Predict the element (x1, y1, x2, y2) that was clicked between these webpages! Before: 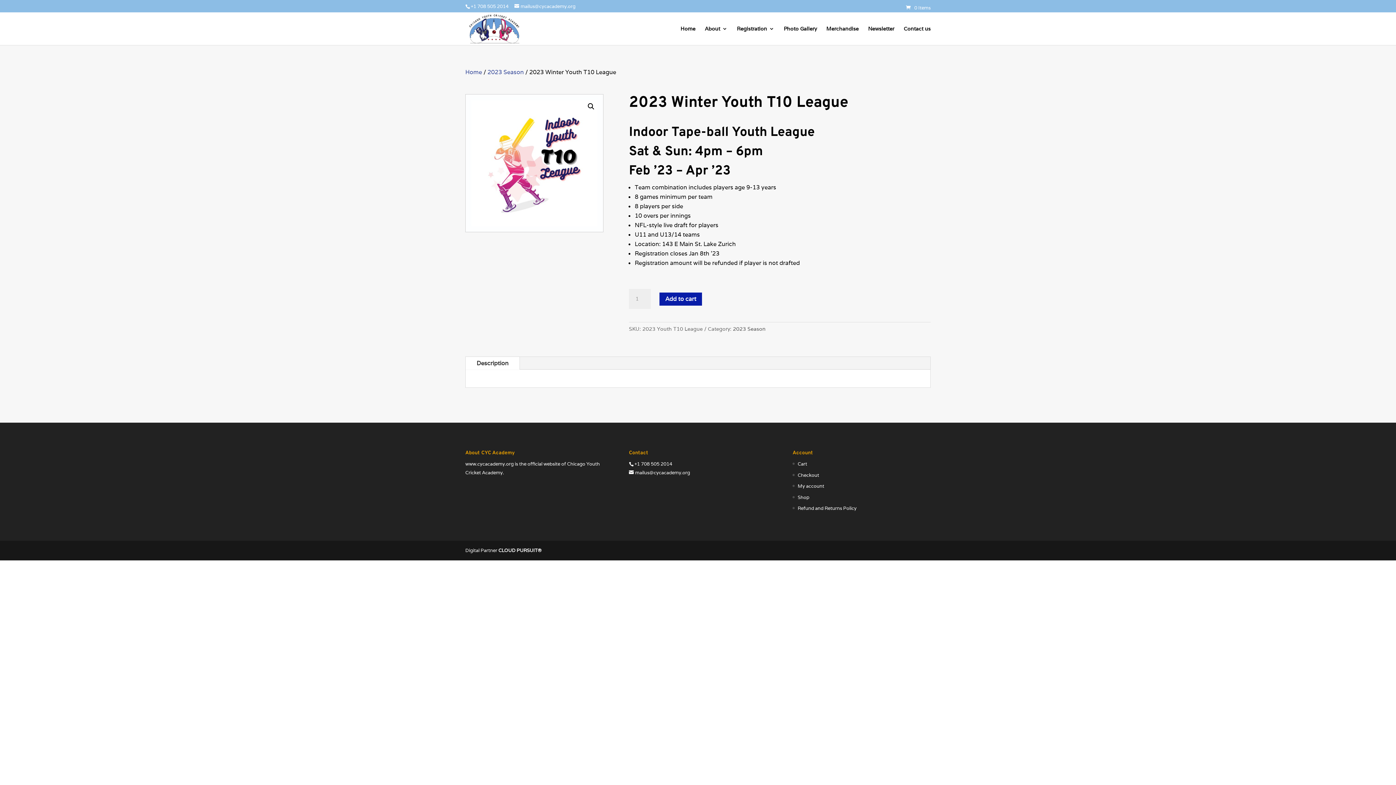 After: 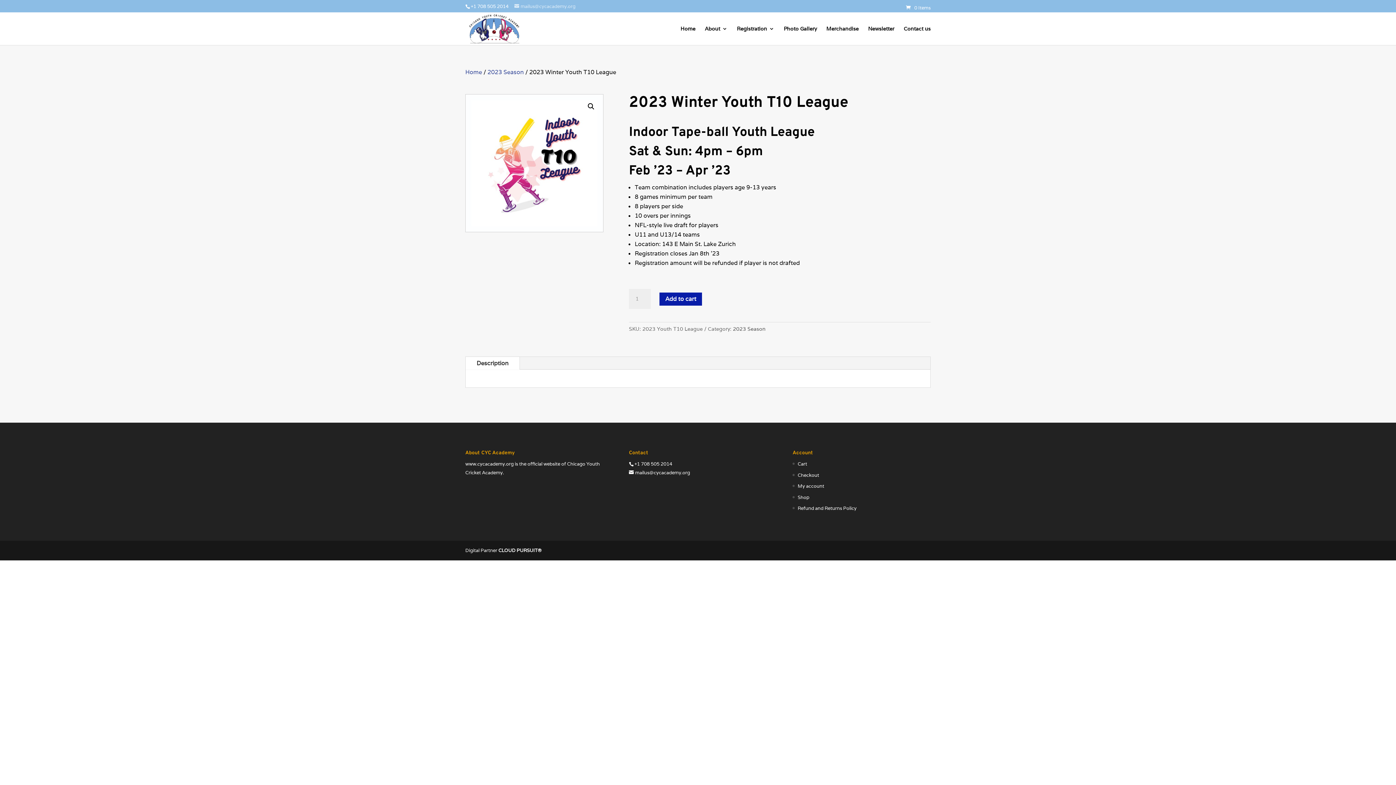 Action: label: mailus@cycacademy.org bbox: (514, 3, 575, 9)